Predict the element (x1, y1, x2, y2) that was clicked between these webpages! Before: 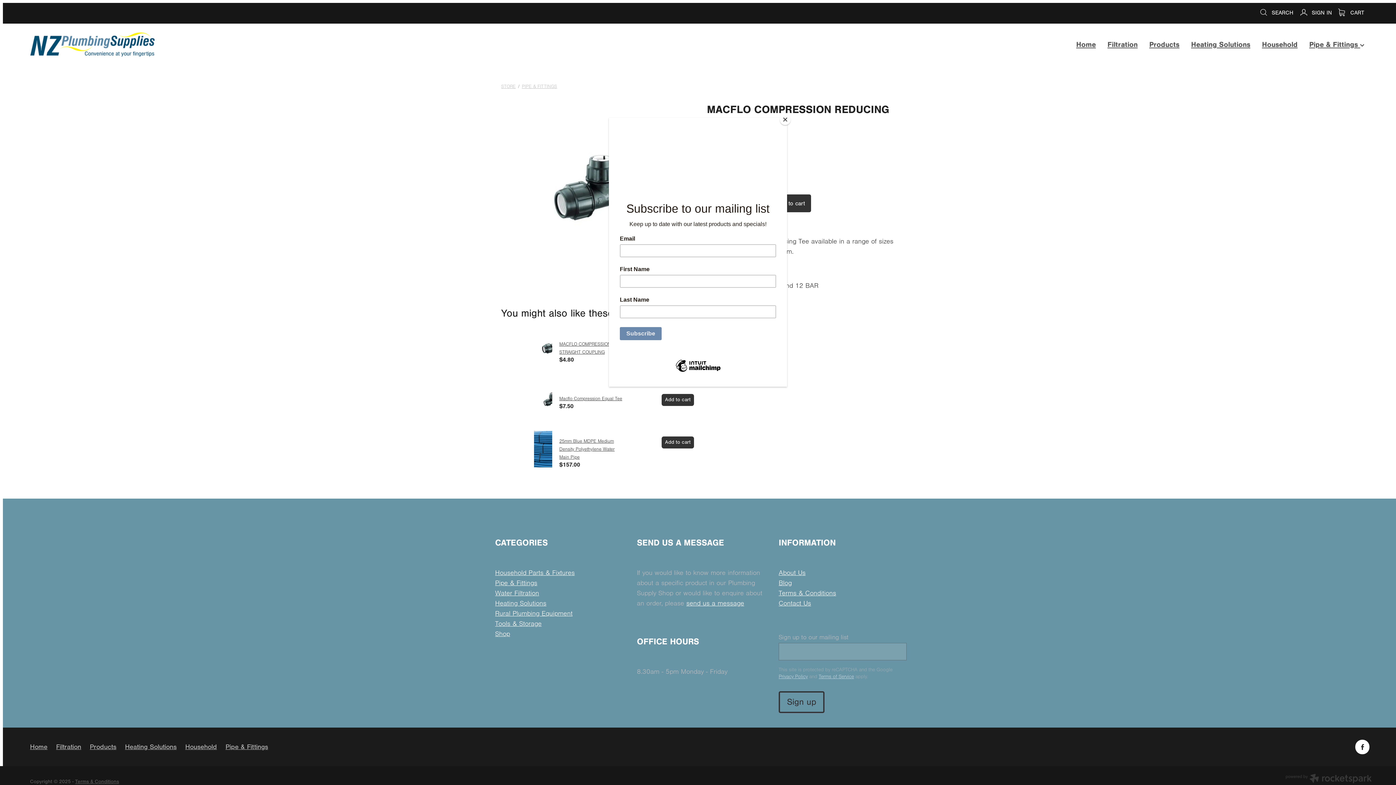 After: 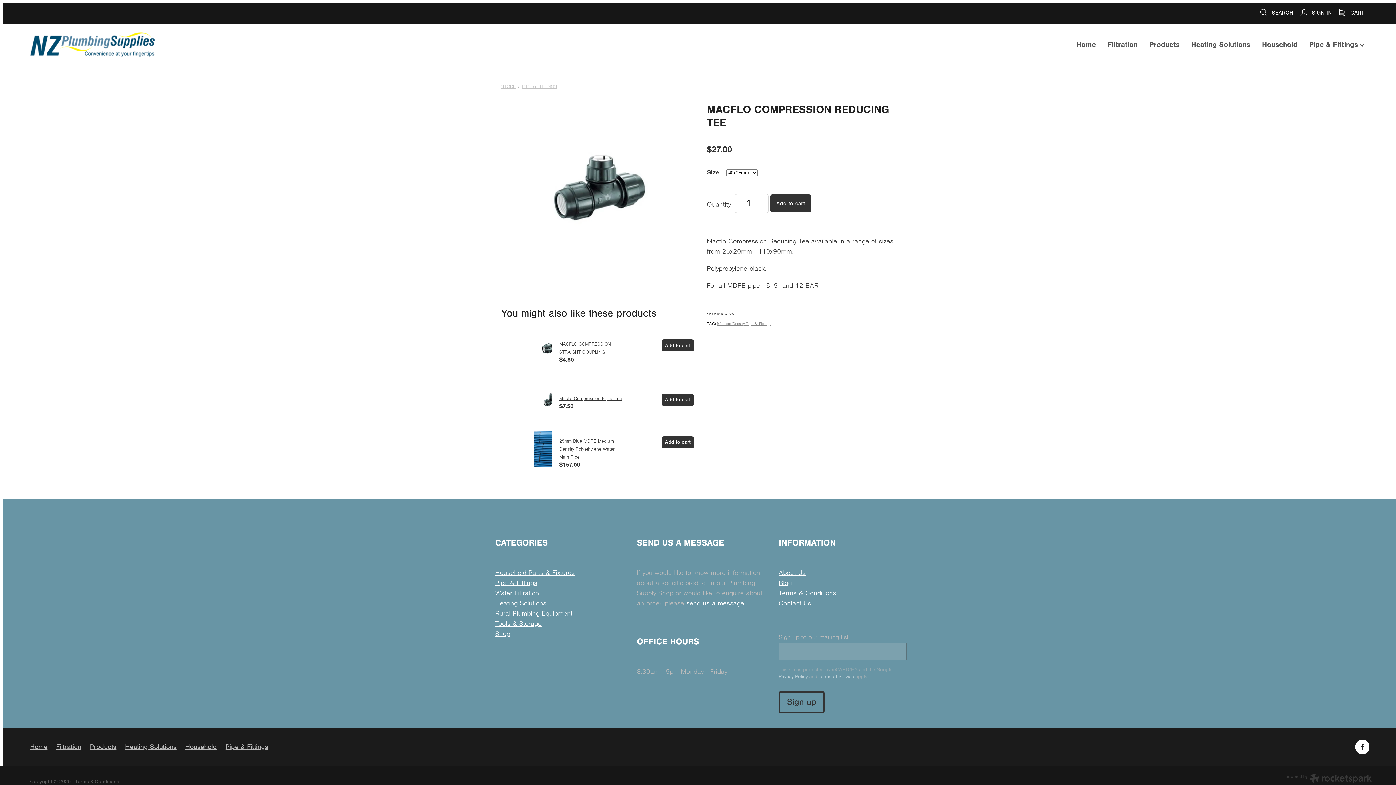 Action: label: Close bbox: (780, 114, 790, 125)